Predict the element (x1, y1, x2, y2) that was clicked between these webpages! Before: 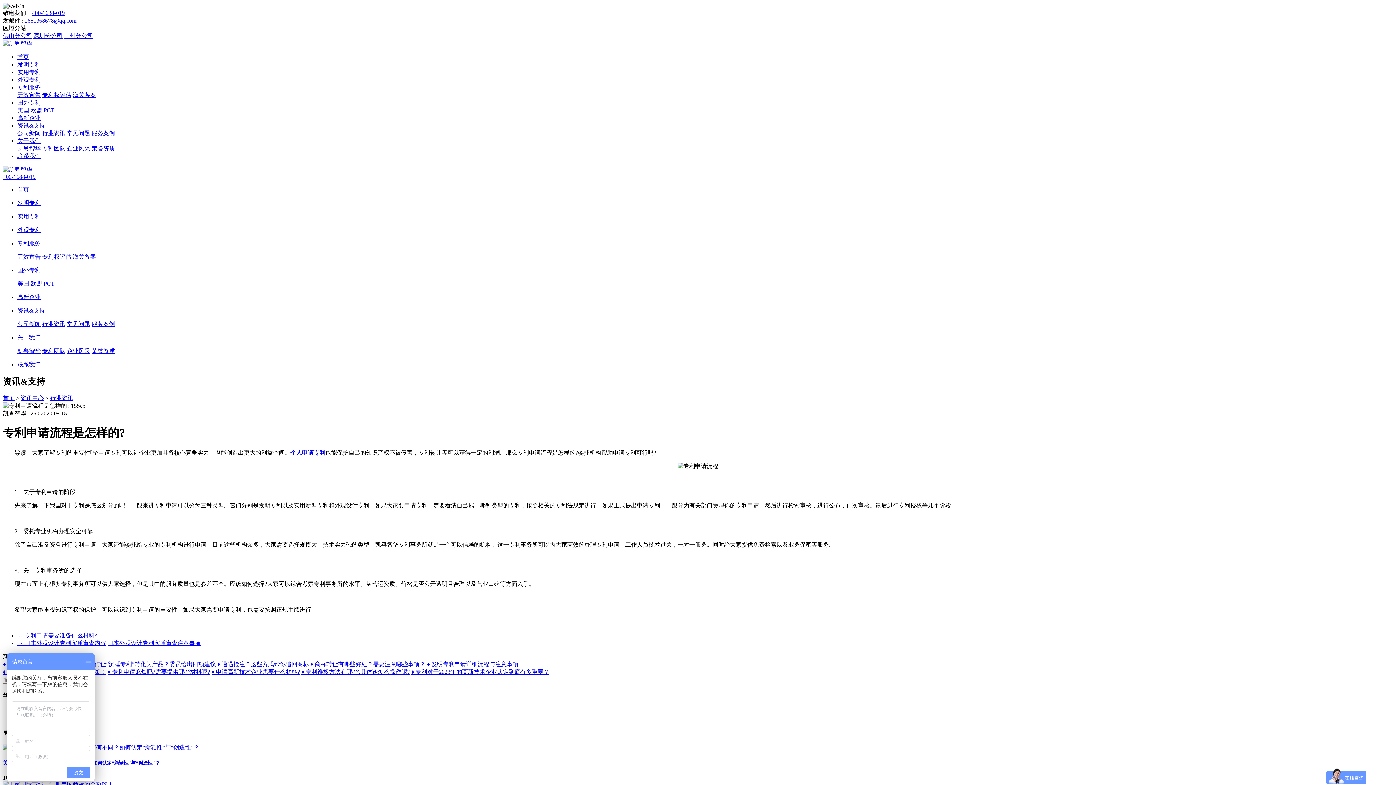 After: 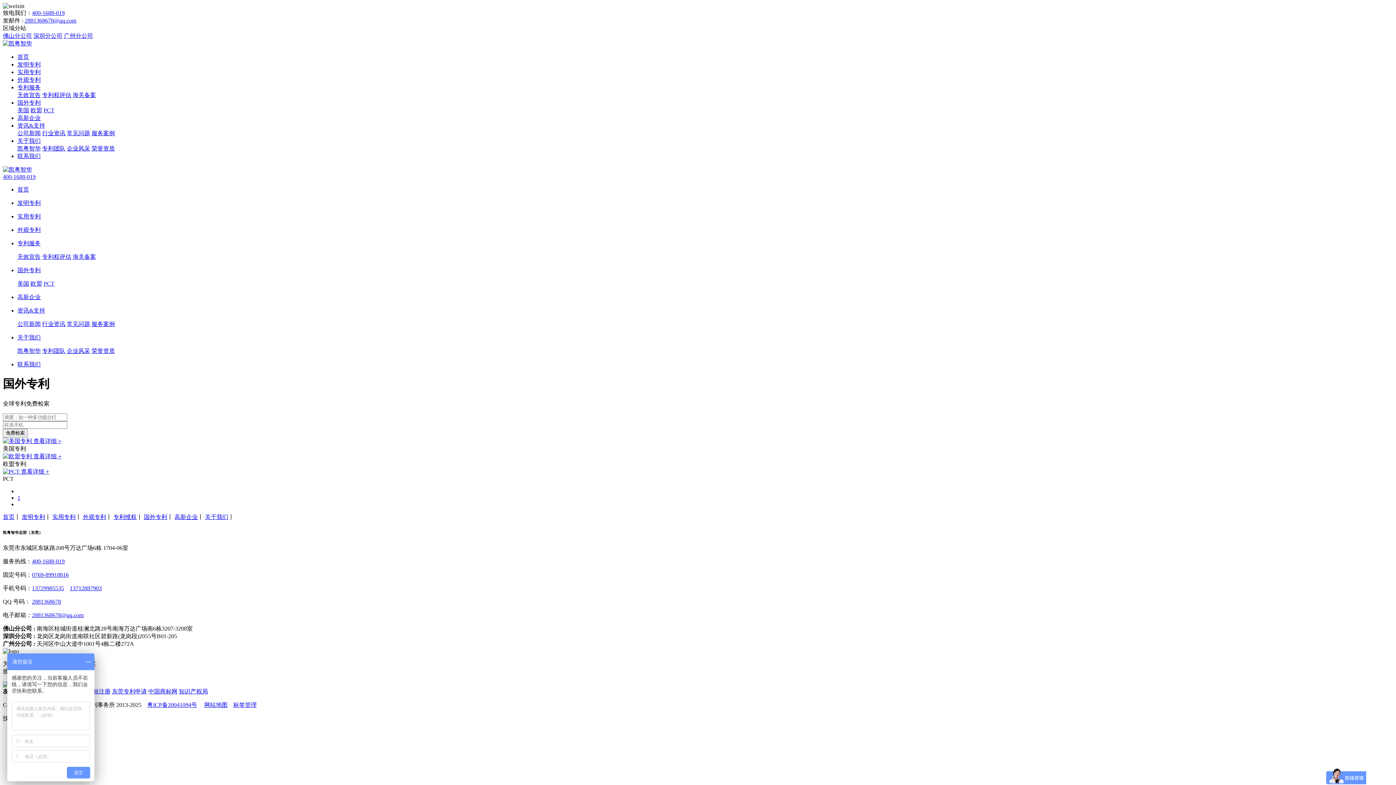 Action: bbox: (17, 99, 40, 105) label: 国外专利